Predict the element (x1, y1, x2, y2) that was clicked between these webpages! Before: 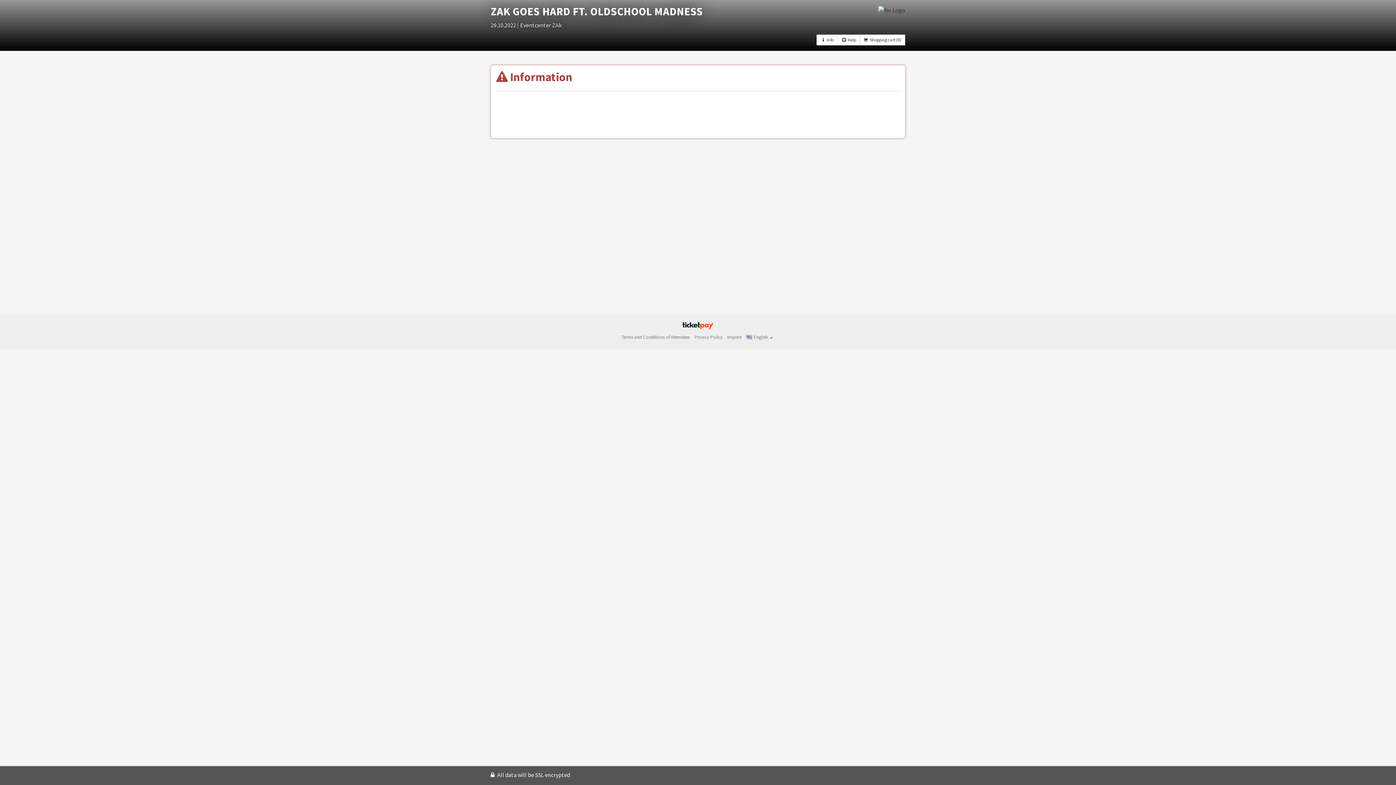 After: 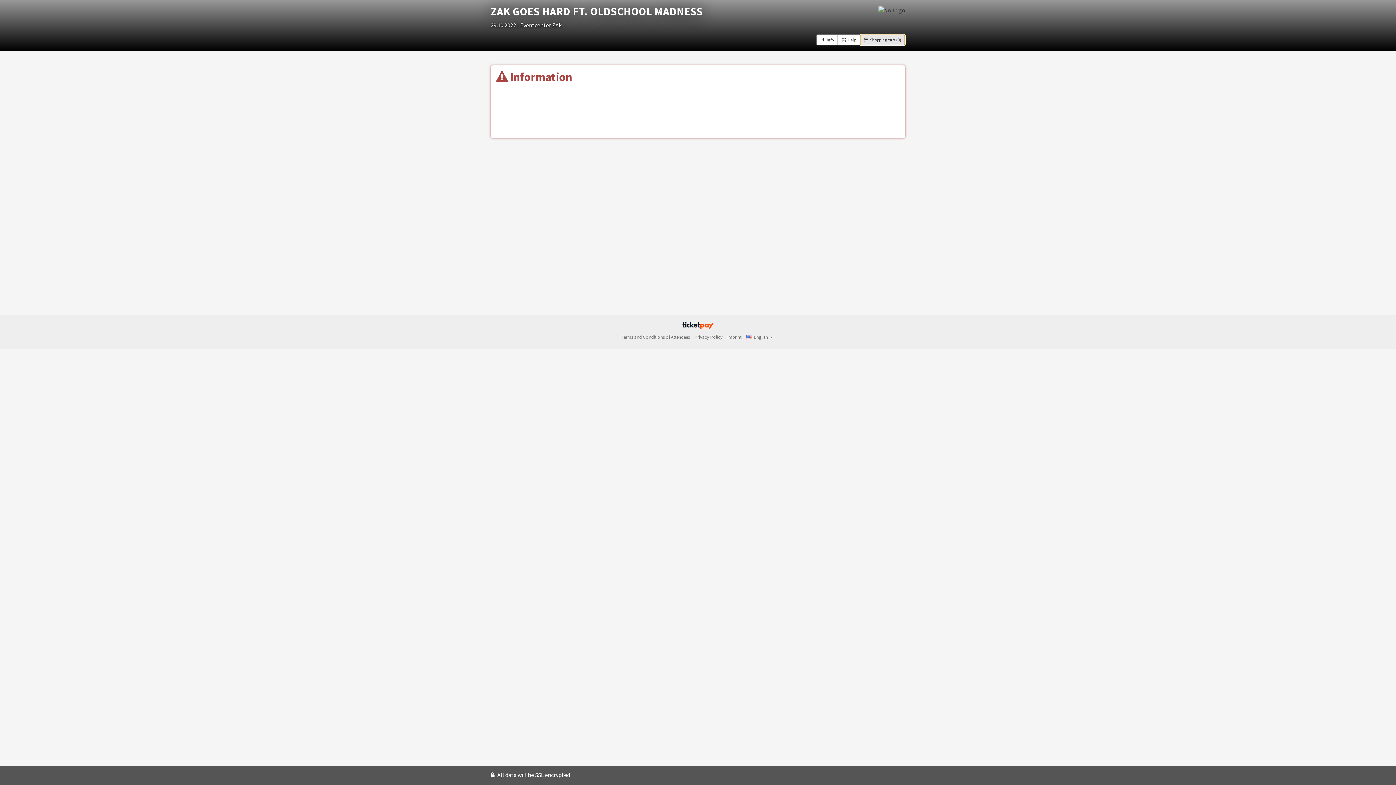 Action: label:  Shopping cart (0) bbox: (859, 34, 905, 45)